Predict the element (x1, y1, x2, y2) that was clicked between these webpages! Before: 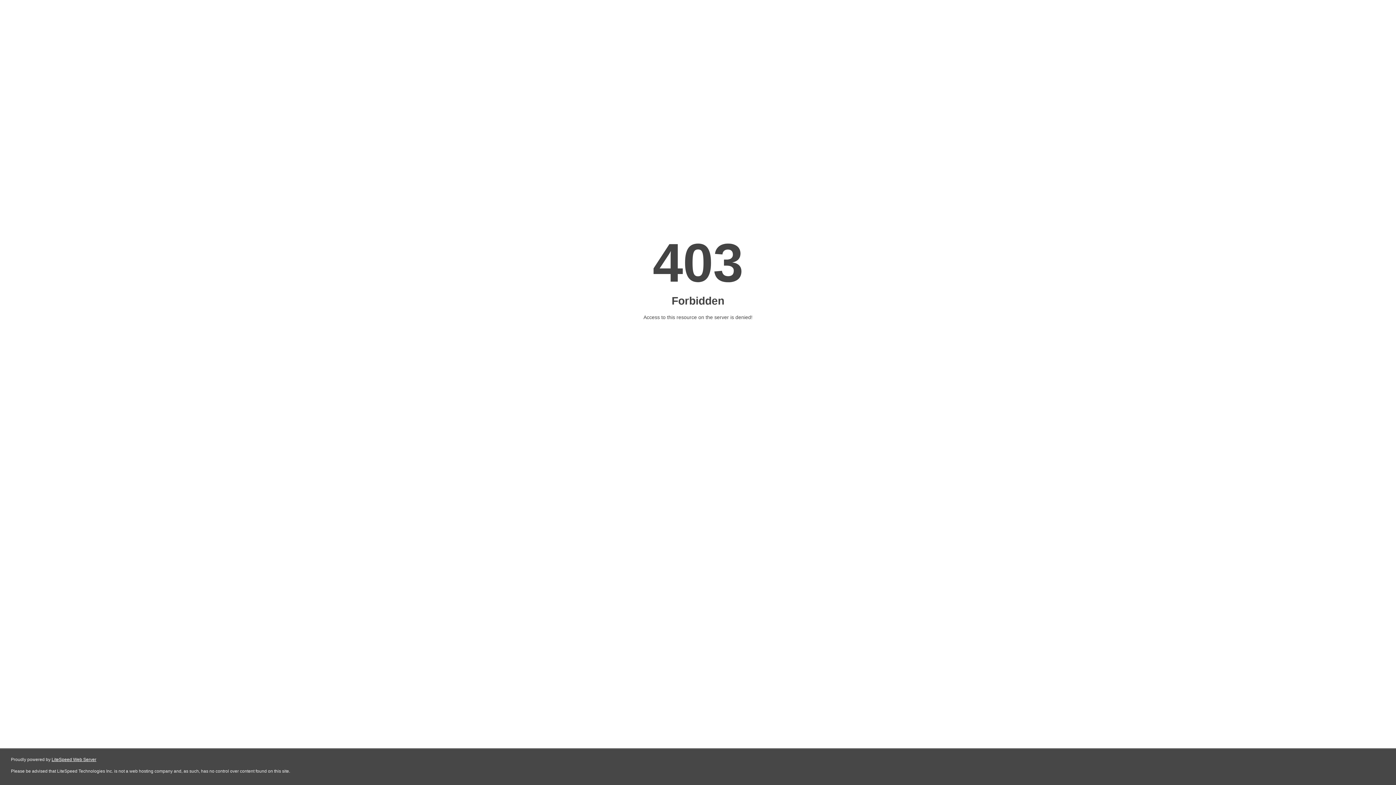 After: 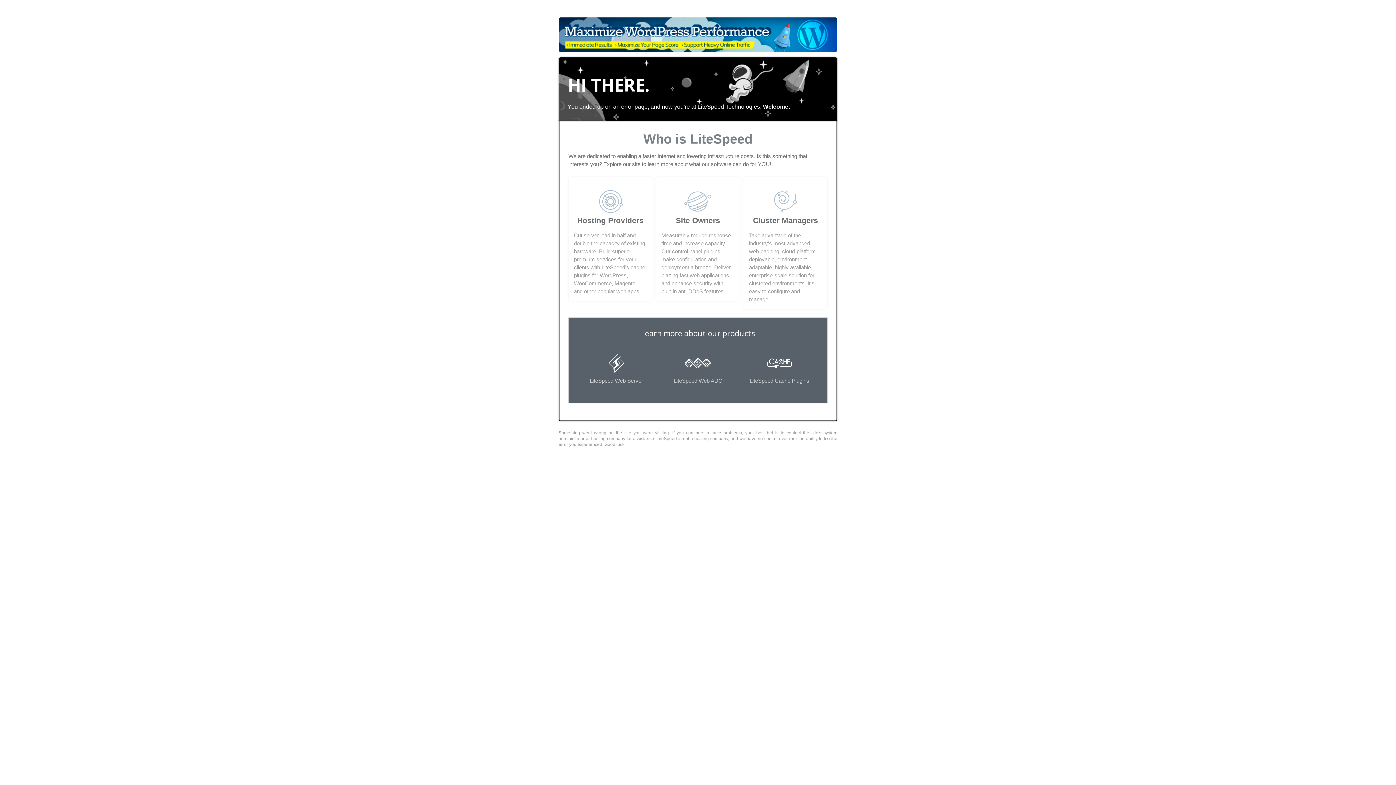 Action: label: LiteSpeed Web Server bbox: (51, 757, 96, 762)